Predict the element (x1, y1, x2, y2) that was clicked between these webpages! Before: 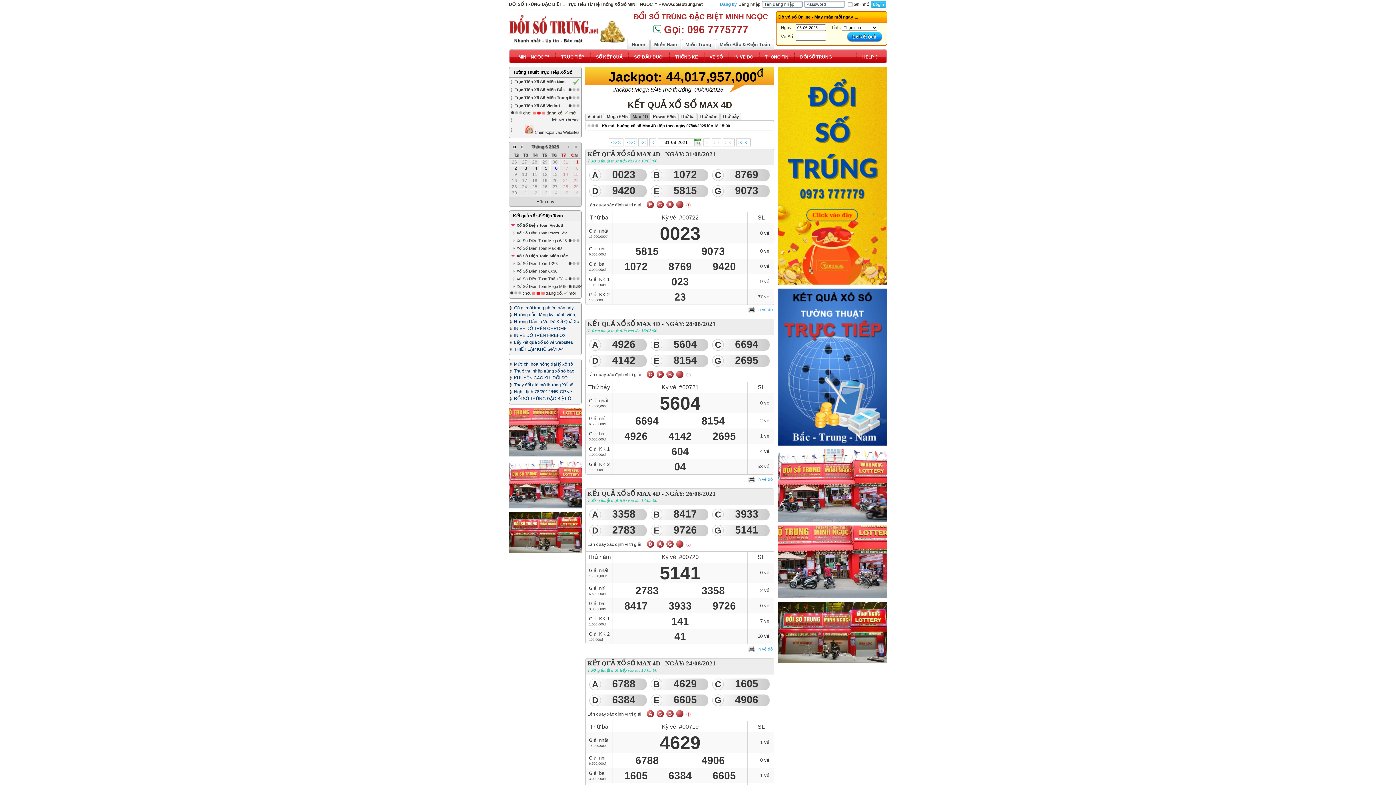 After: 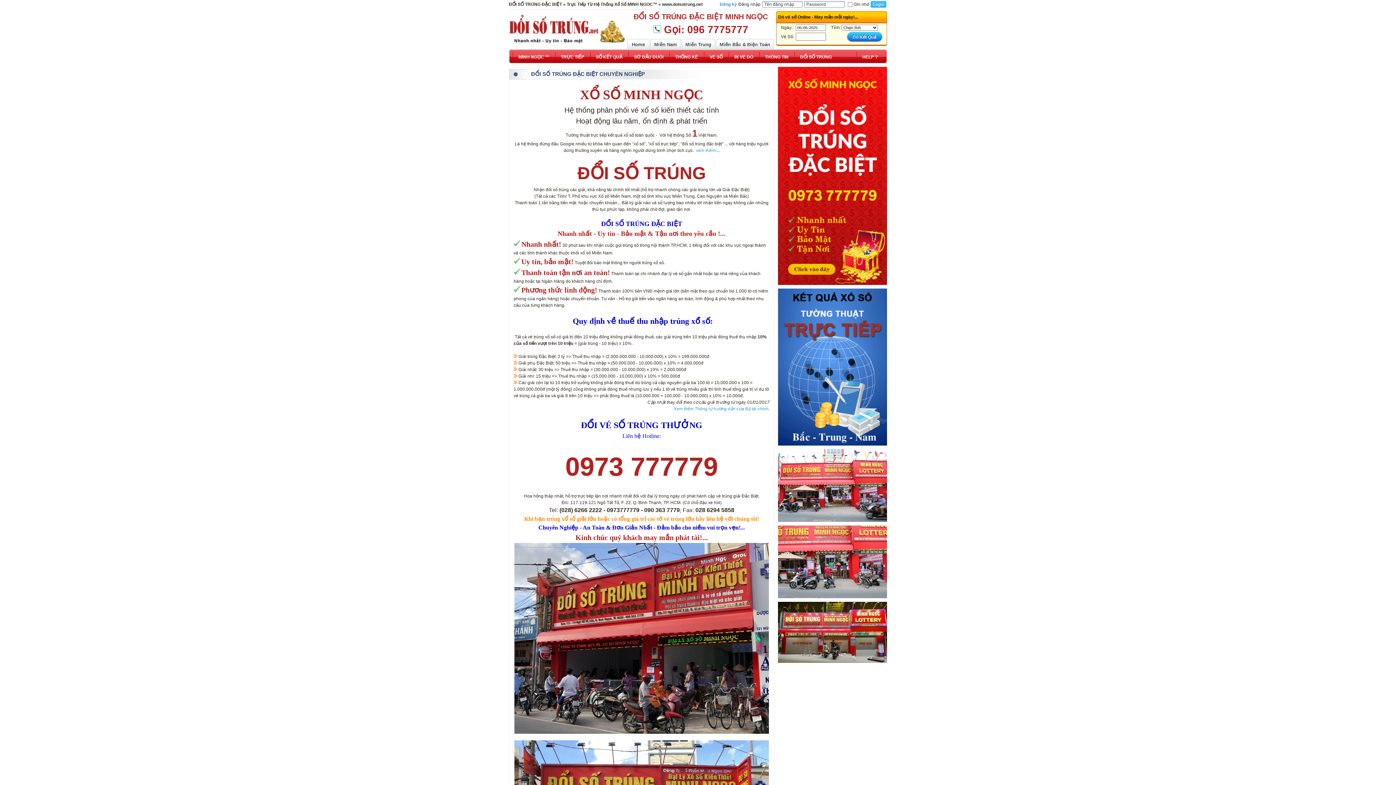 Action: bbox: (509, 452, 581, 457)